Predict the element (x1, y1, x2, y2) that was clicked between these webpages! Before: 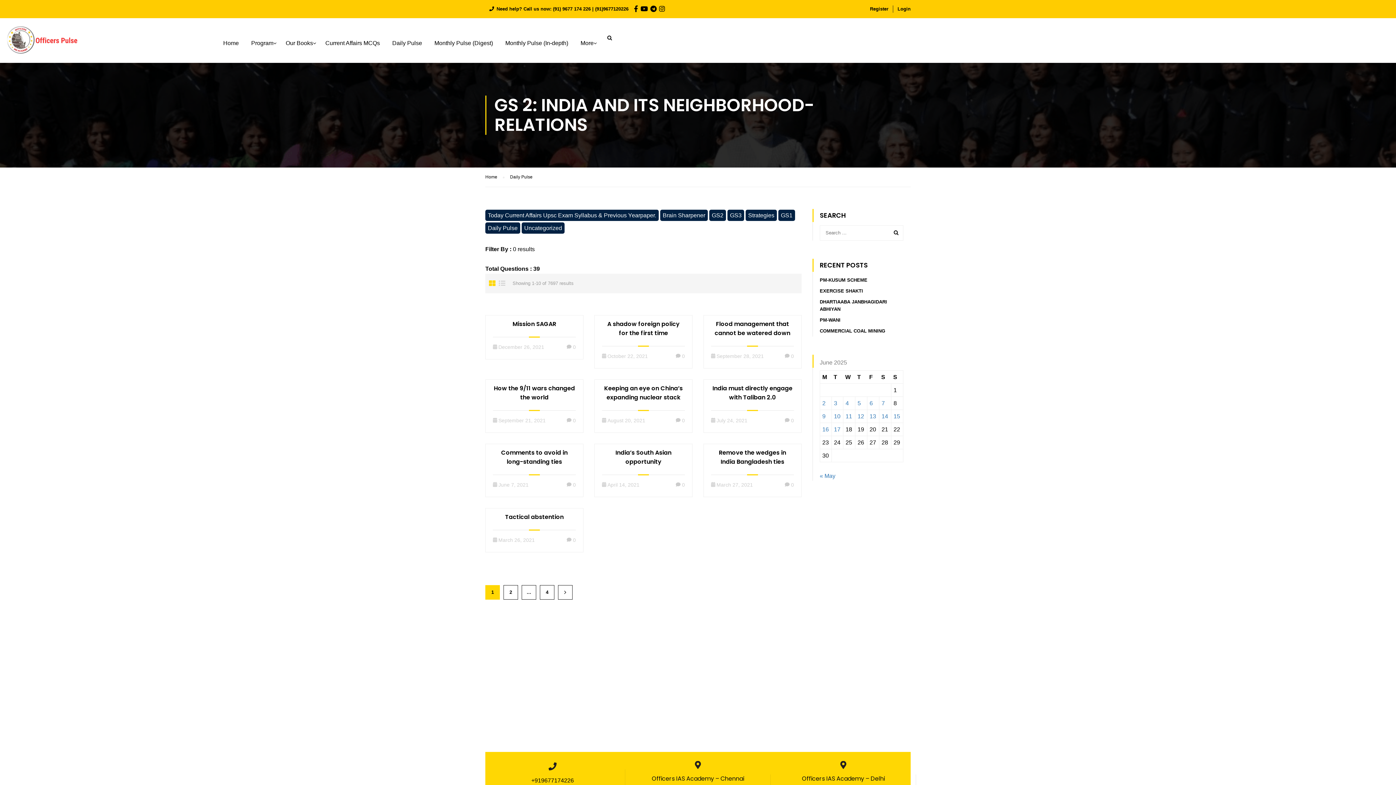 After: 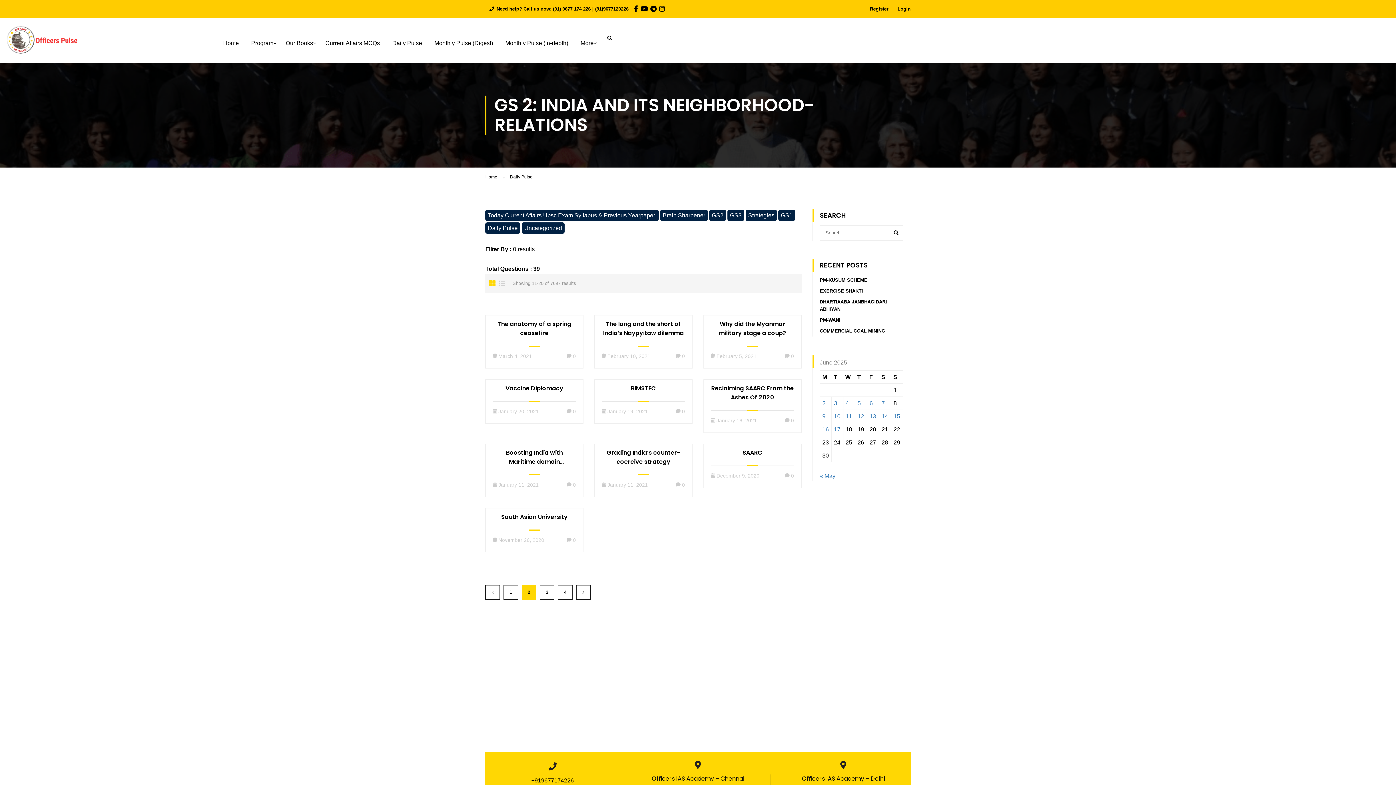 Action: bbox: (503, 585, 518, 600) label: 2